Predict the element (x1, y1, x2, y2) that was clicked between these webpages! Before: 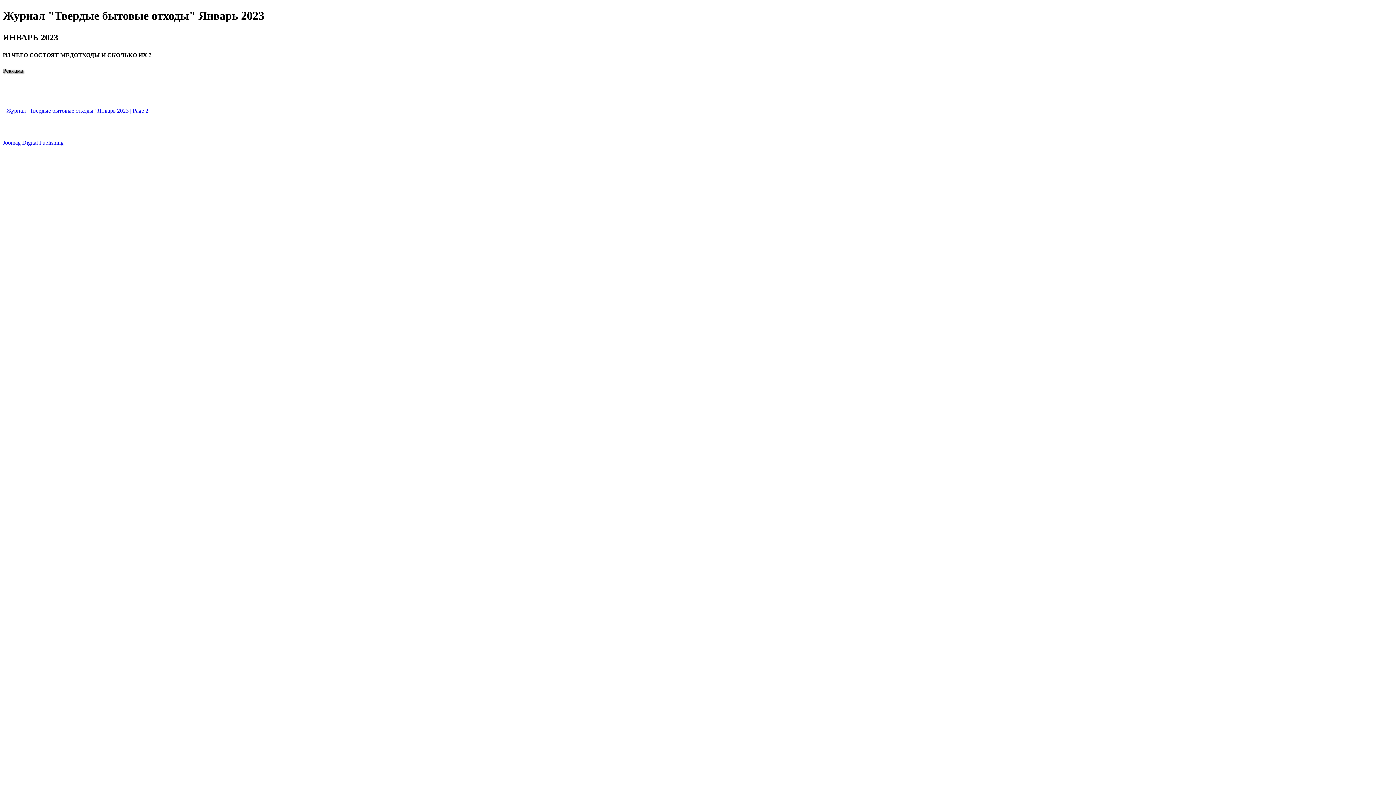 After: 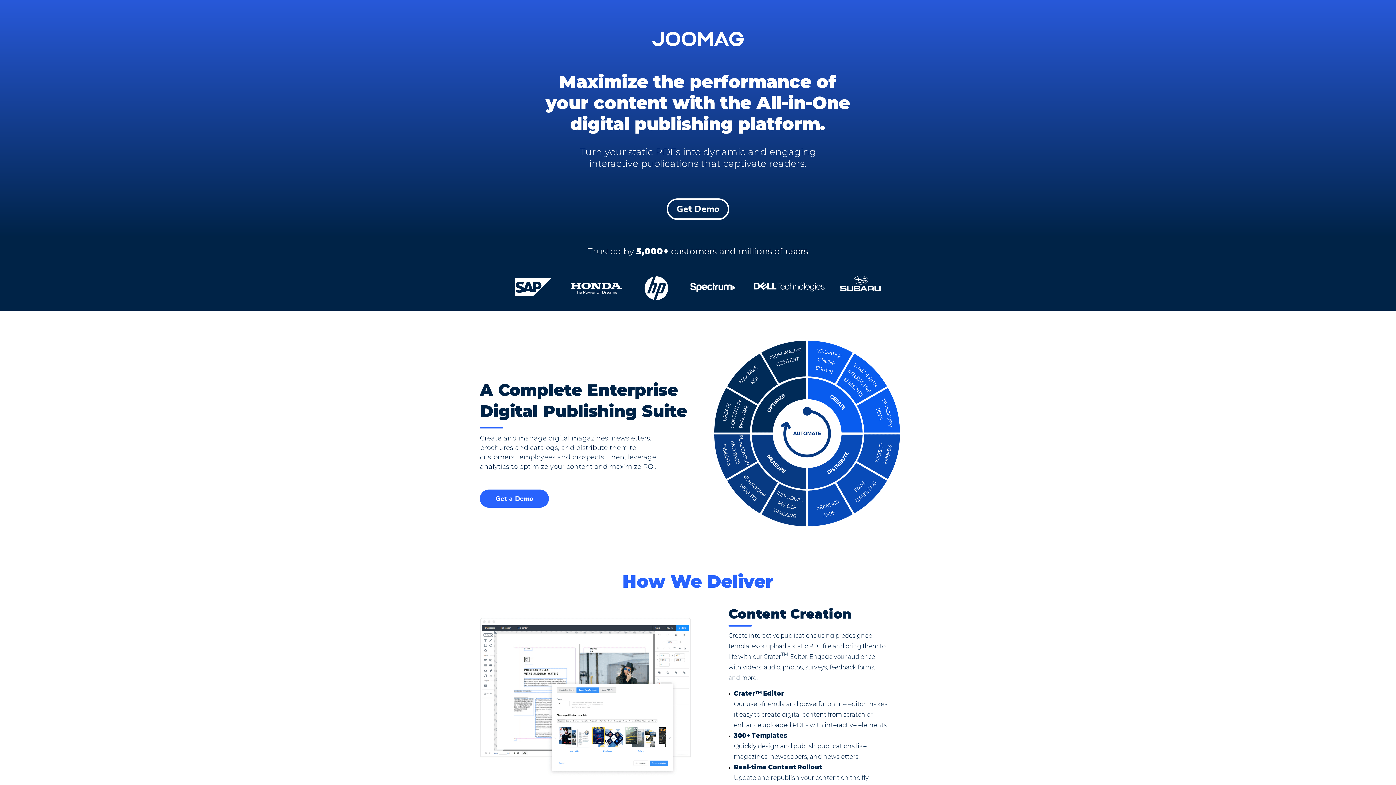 Action: label: Joomag Digital Publishing bbox: (2, 139, 63, 145)